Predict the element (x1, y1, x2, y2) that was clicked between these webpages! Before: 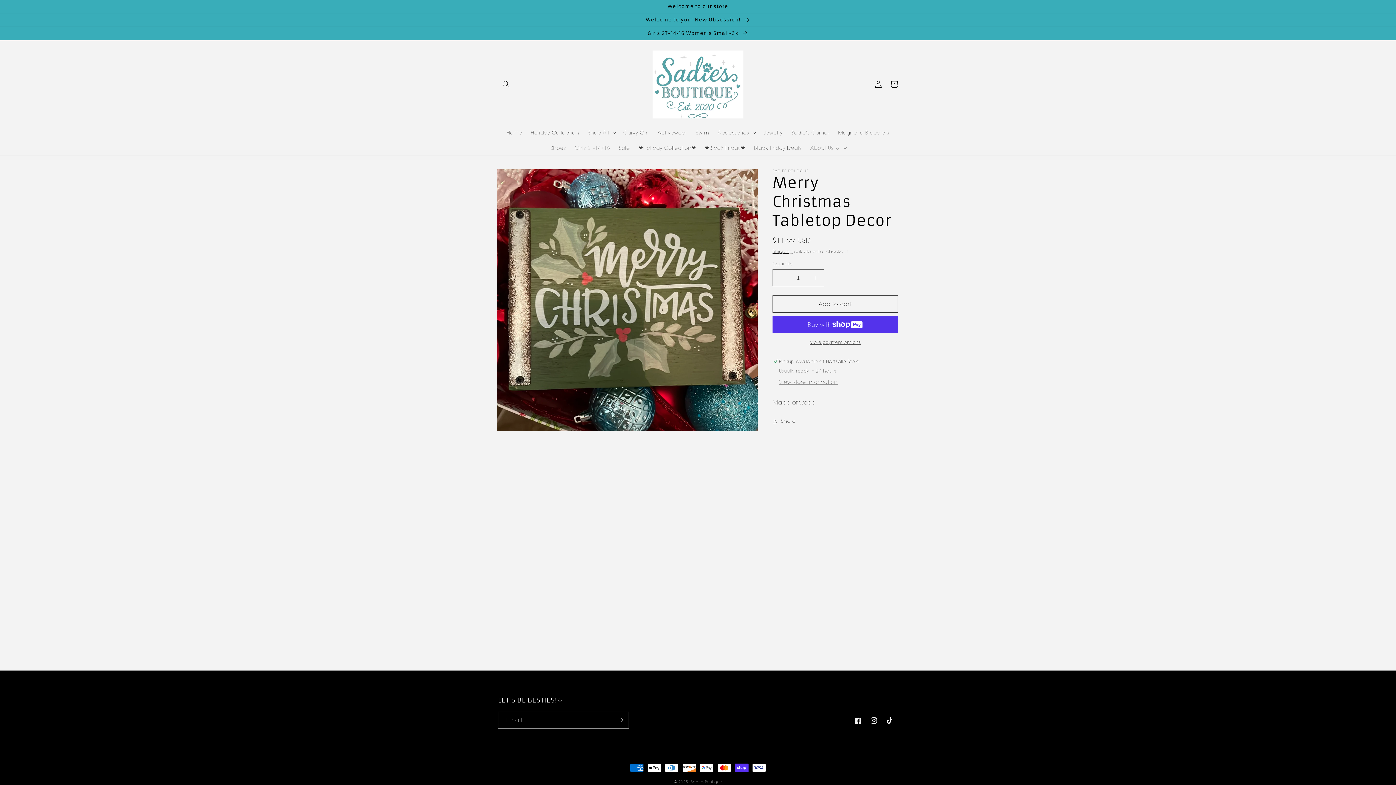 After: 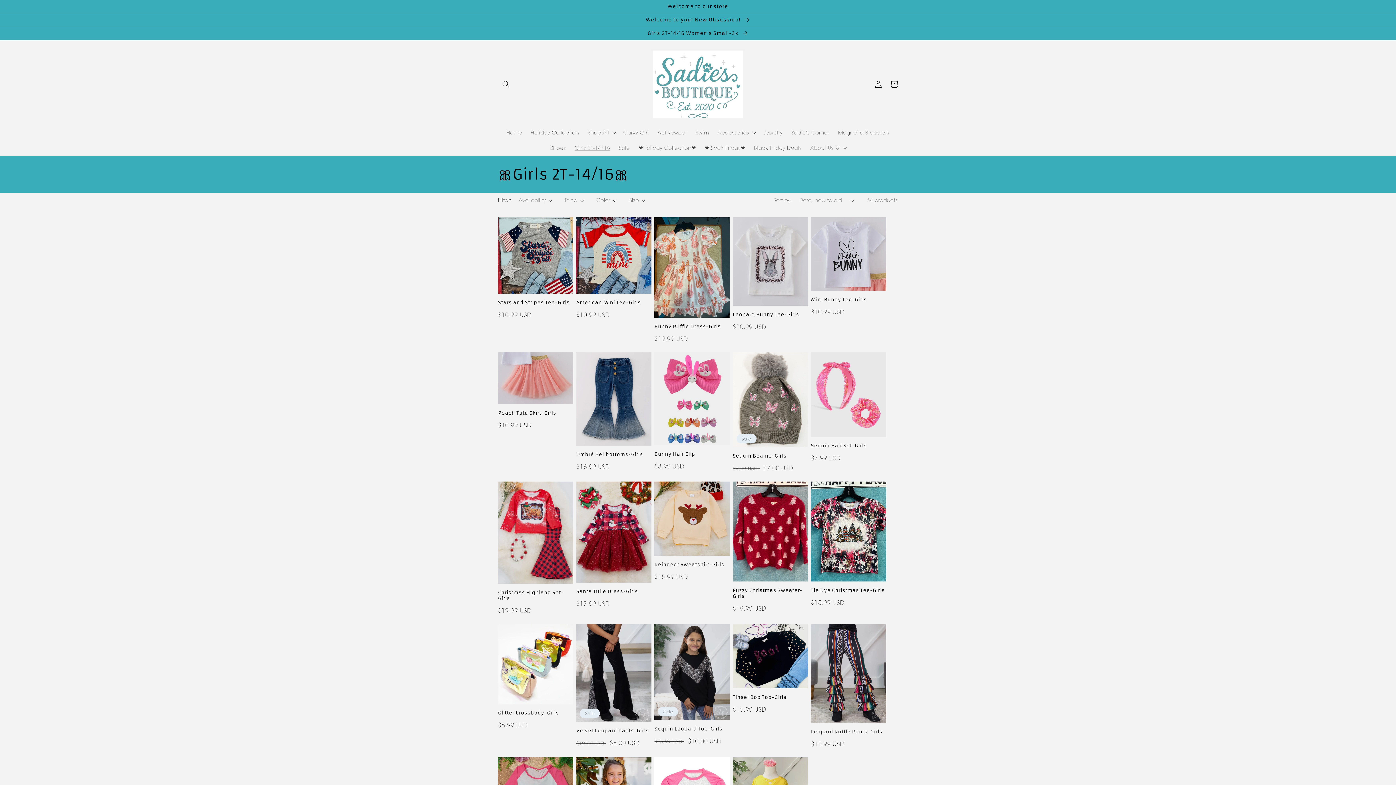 Action: bbox: (570, 140, 614, 155) label: Girls 2T-14/16